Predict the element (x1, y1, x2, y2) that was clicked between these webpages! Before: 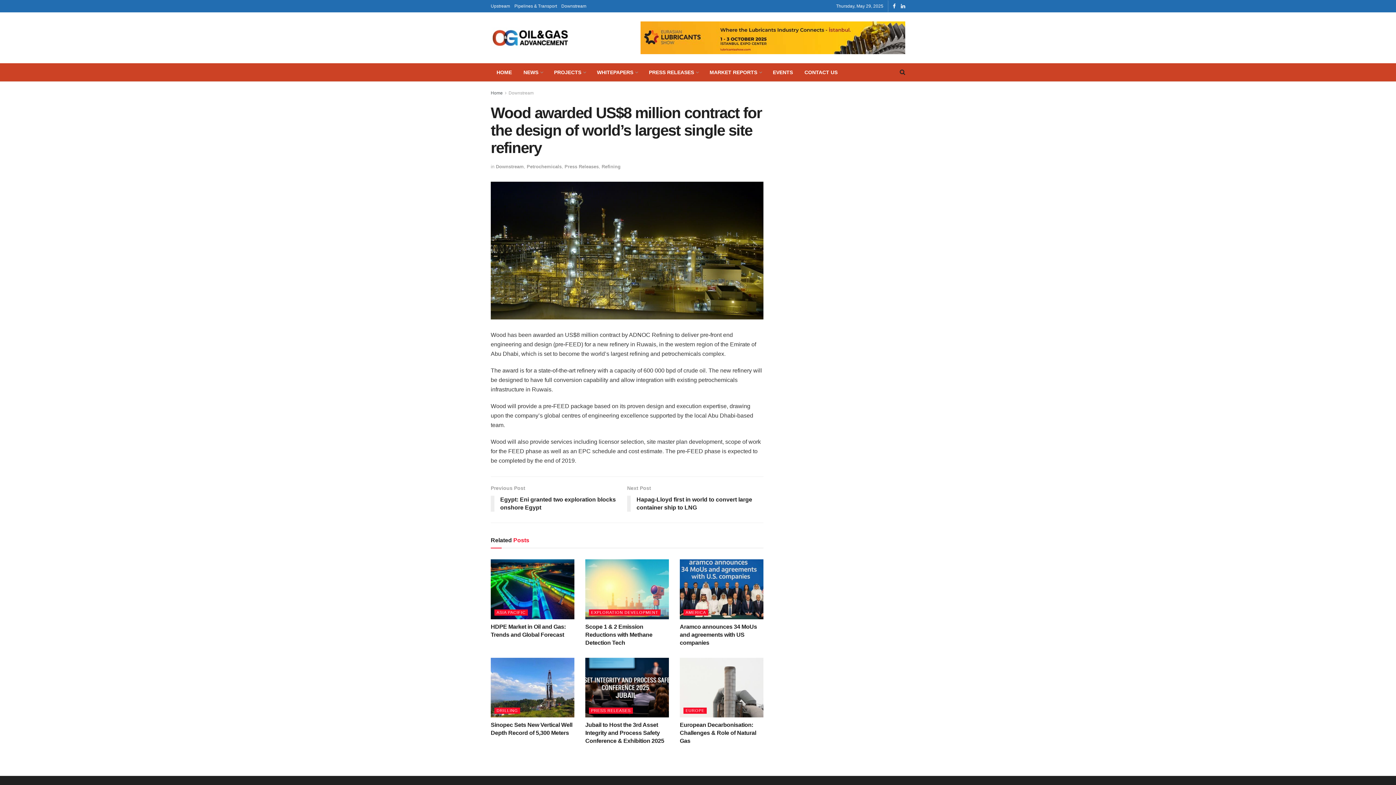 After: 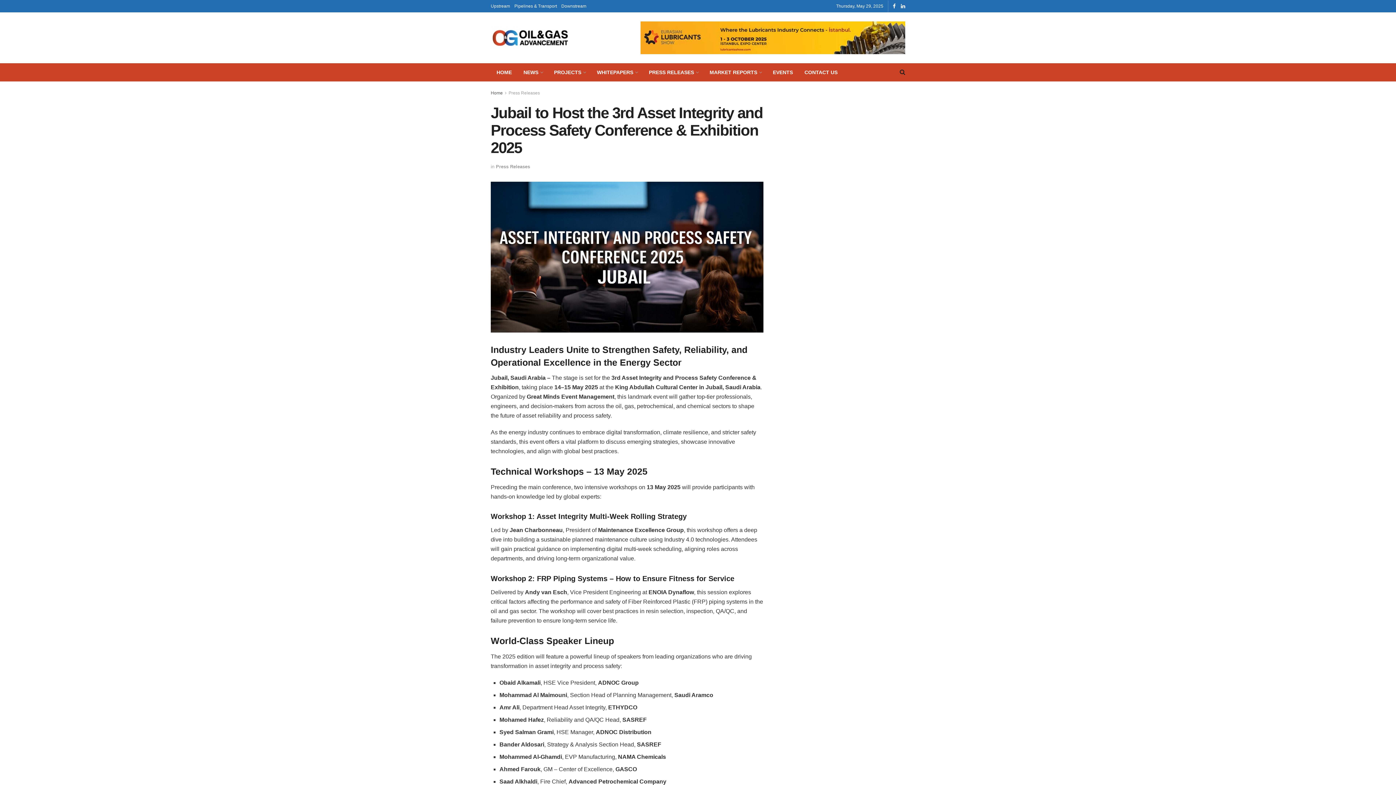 Action: label: Jubail to Host the 3rd Asset Integrity and Process Safety Conference & Exhibition 2025 bbox: (585, 722, 664, 744)